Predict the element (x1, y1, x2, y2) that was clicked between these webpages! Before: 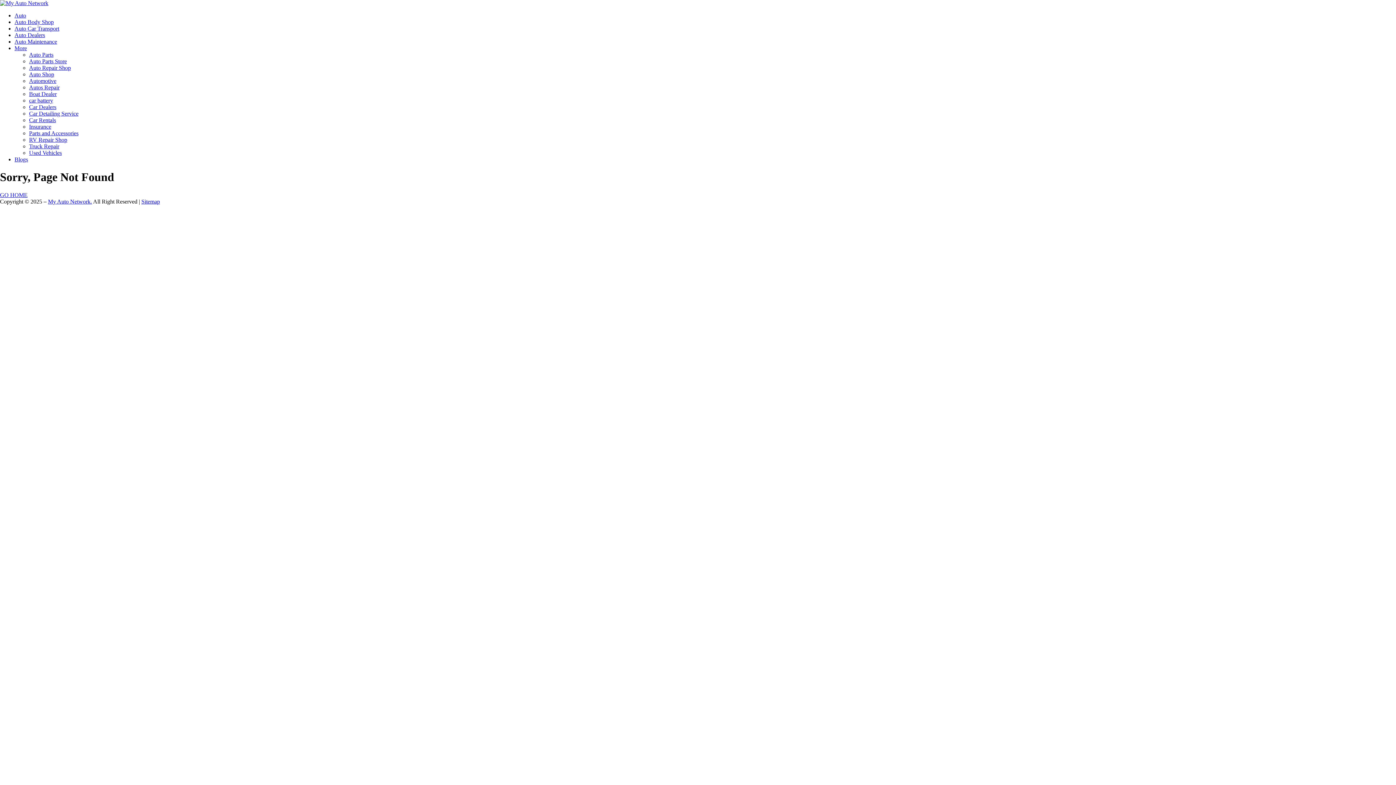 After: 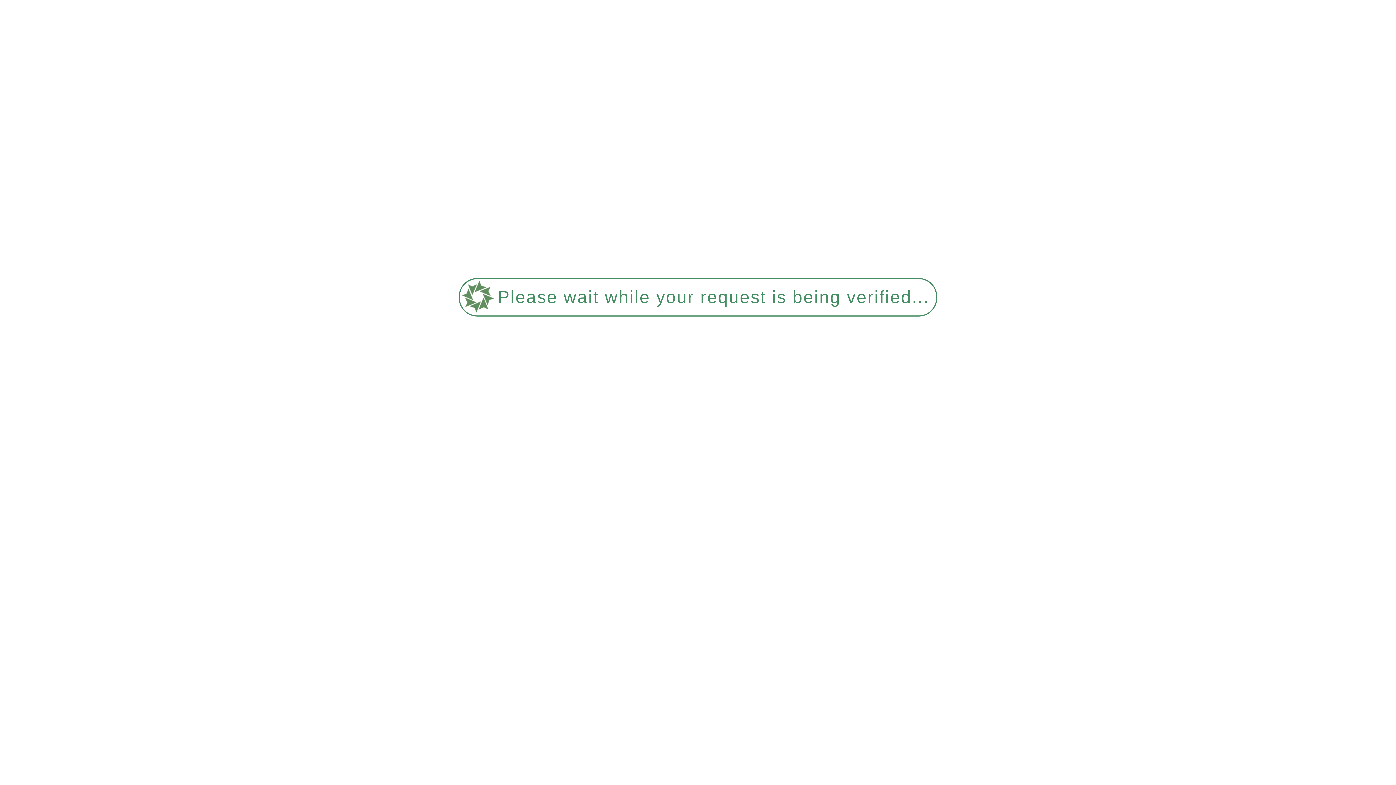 Action: bbox: (14, 32, 45, 38) label: Auto Dealers